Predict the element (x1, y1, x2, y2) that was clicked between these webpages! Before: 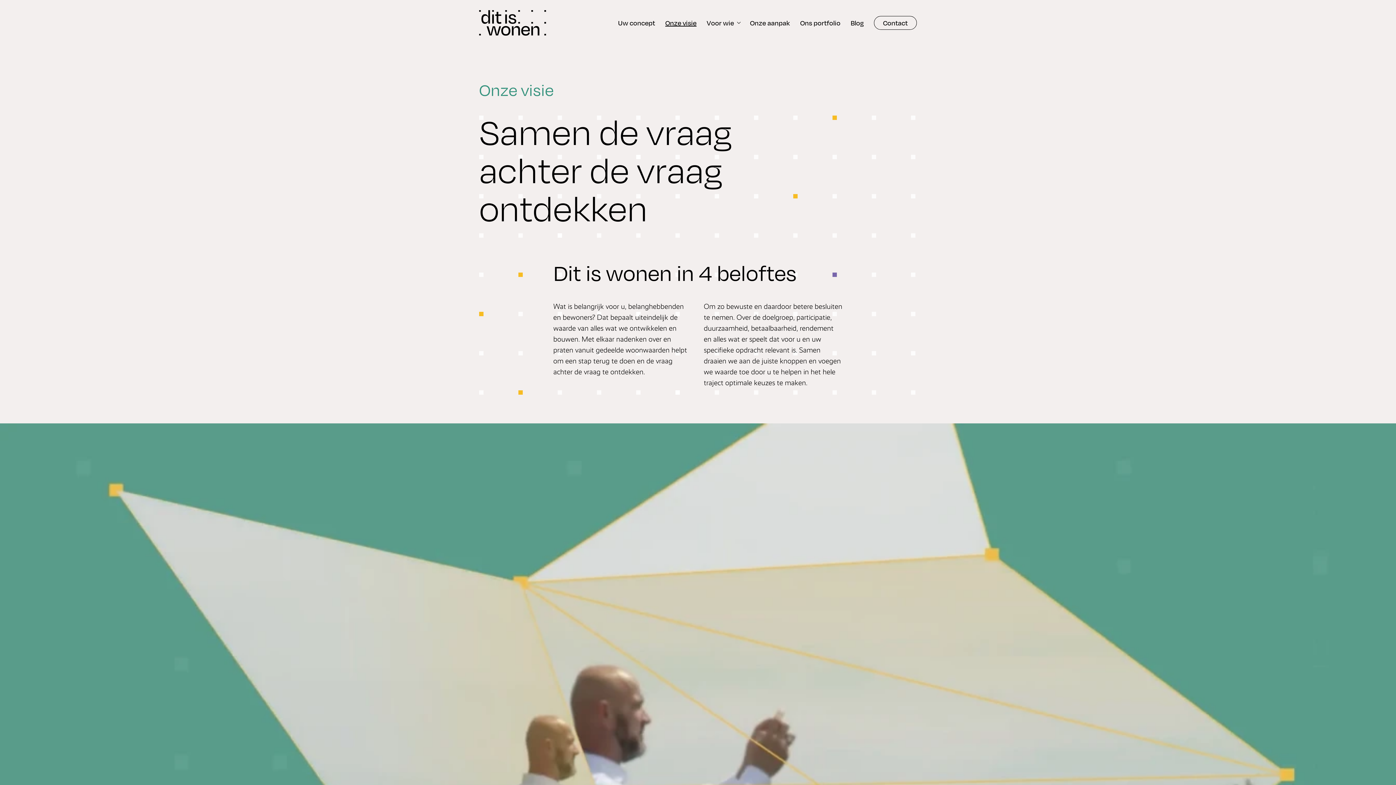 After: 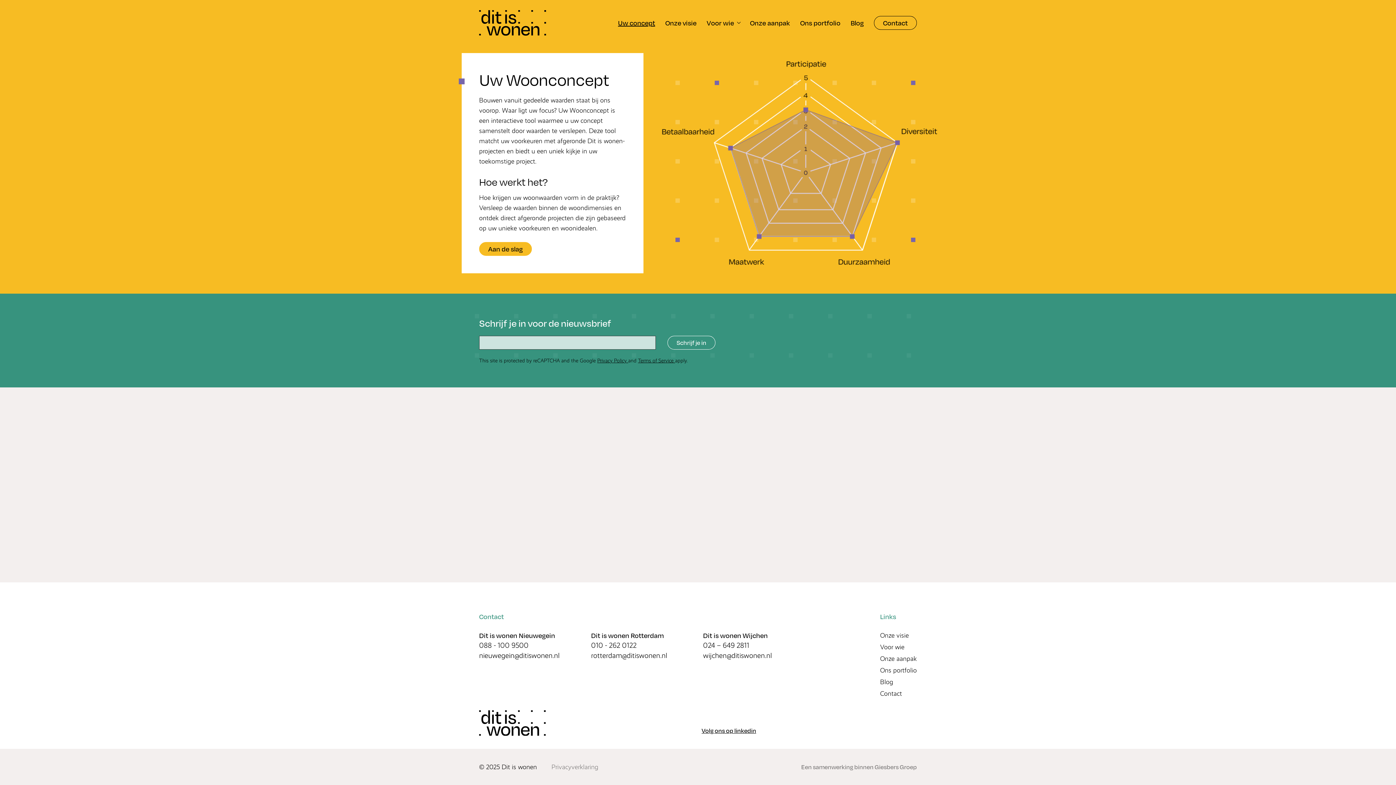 Action: label: Uw concept bbox: (618, 10, 655, 35)